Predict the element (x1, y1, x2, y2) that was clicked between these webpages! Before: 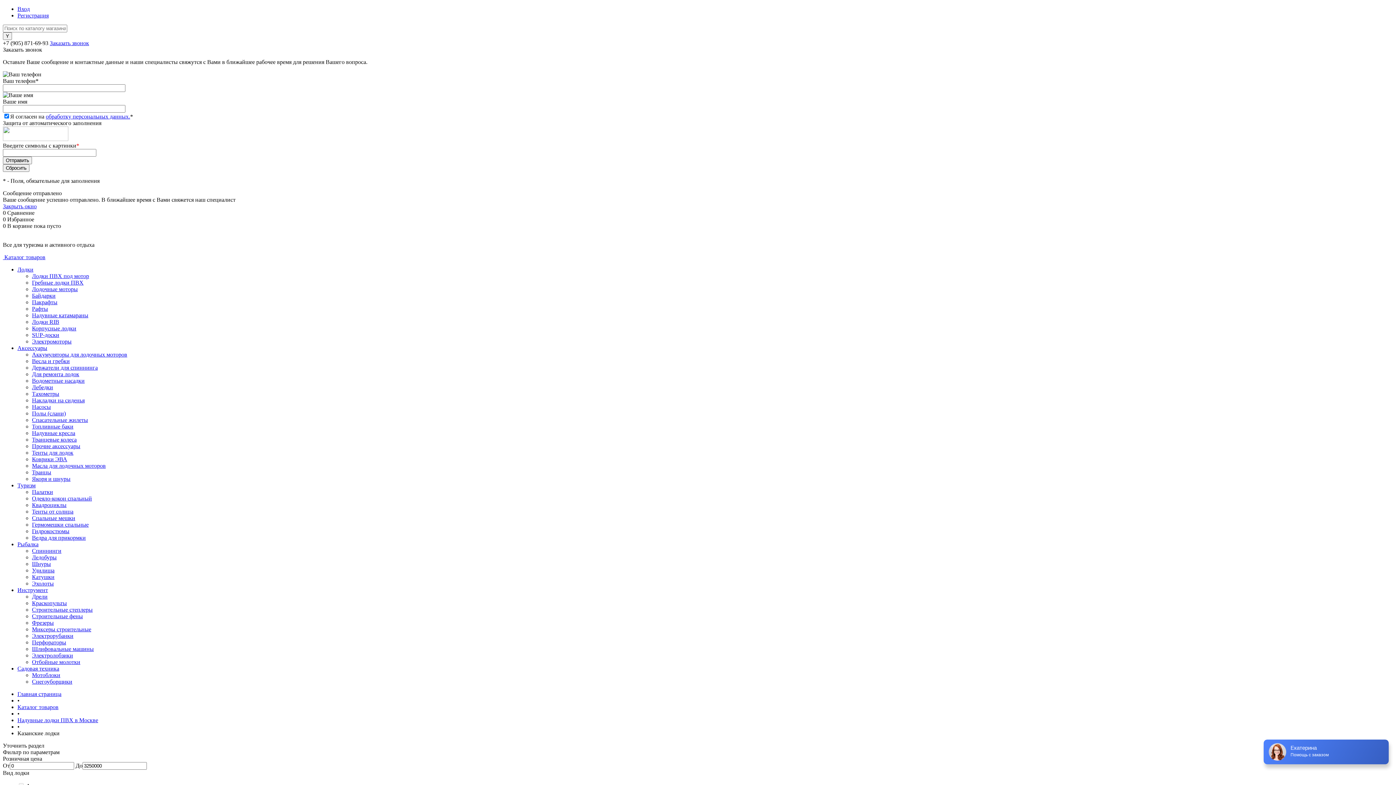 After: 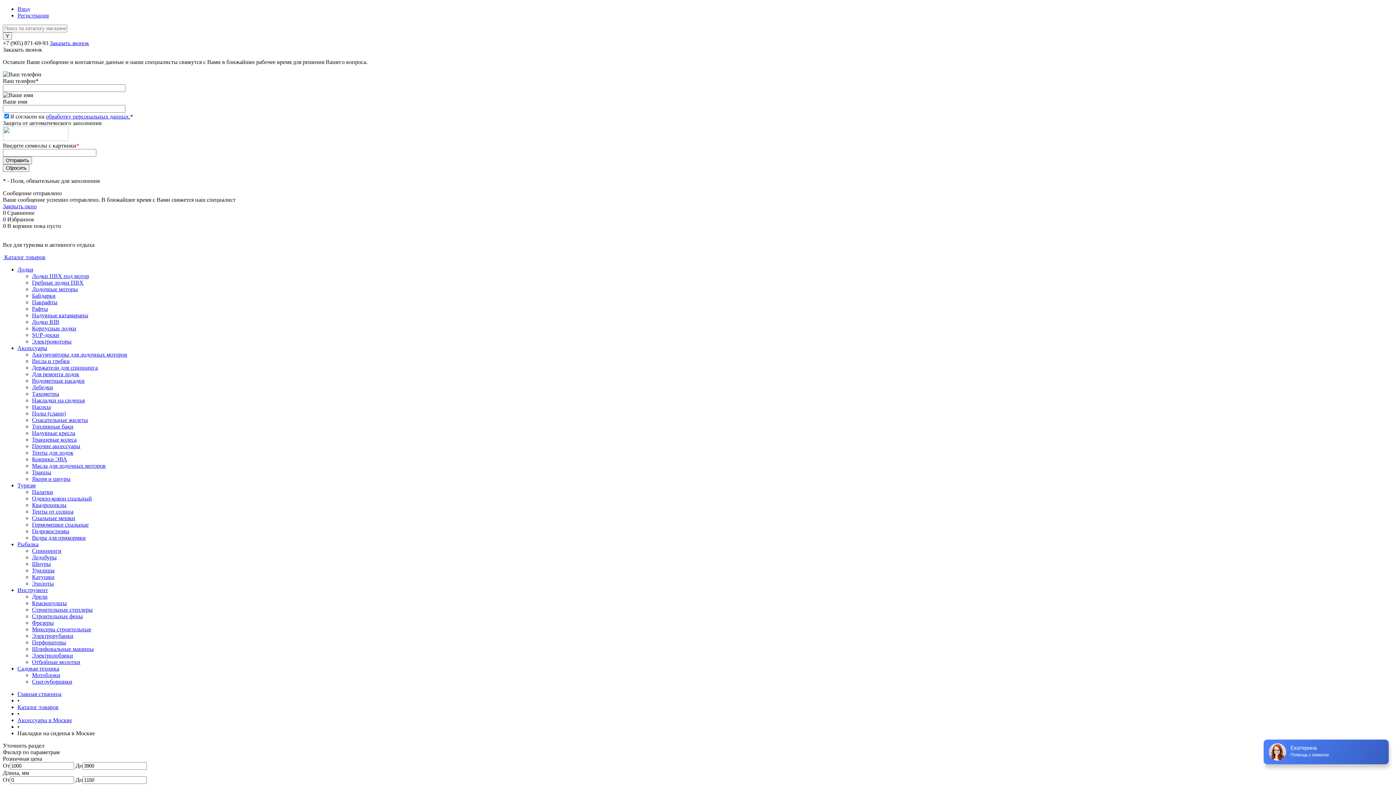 Action: bbox: (32, 397, 84, 403) label: Накладки на сиденья